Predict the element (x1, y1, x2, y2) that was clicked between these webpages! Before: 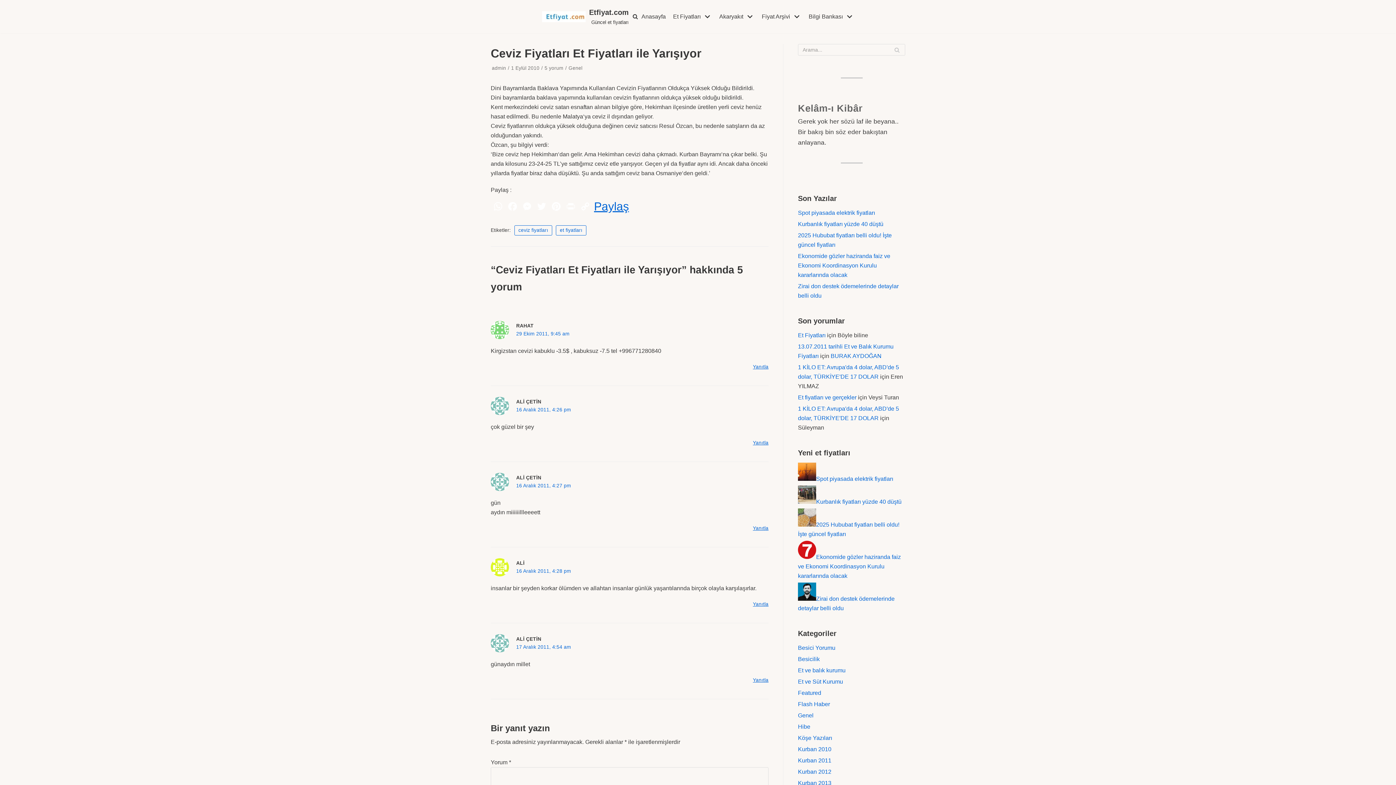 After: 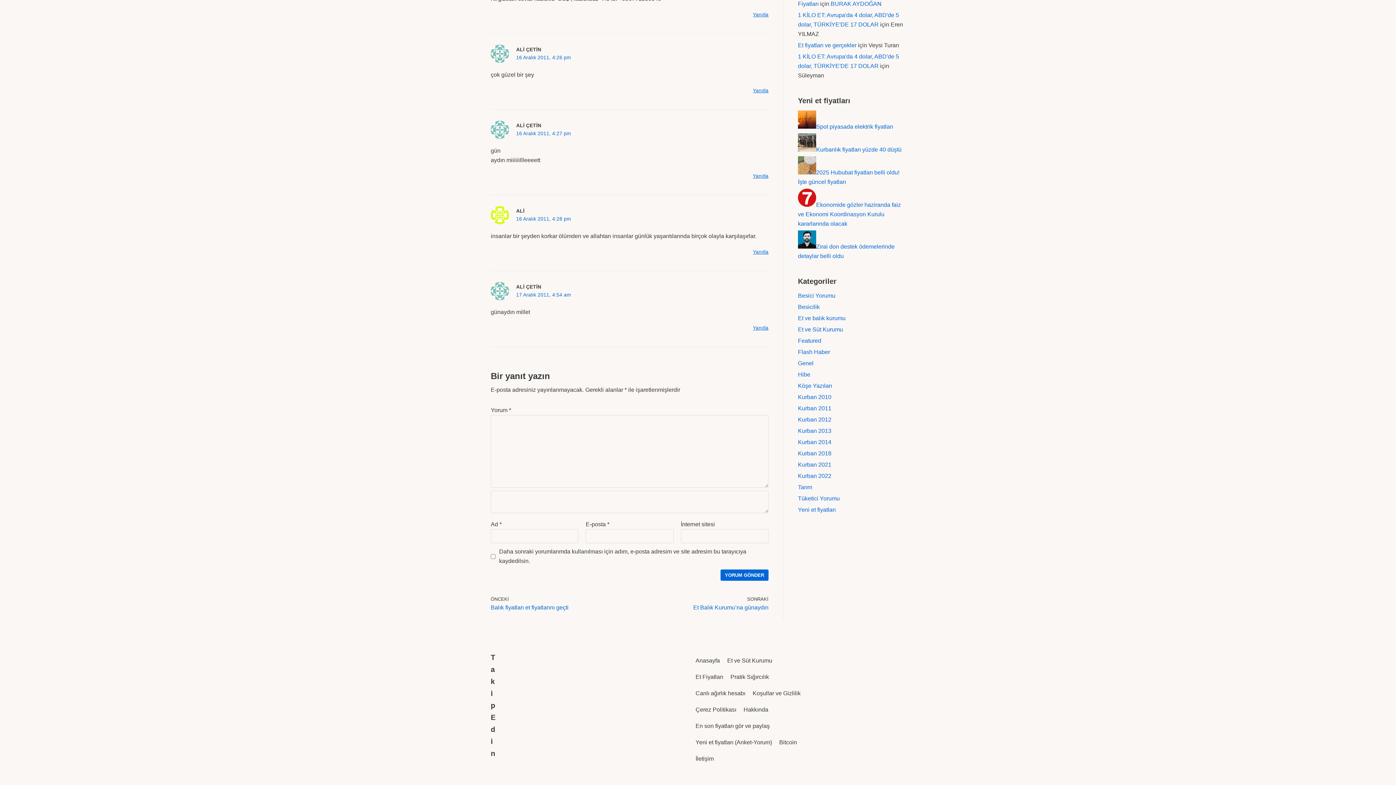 Action: label: 17 Aralık 2011, 4:54 am bbox: (516, 643, 571, 651)